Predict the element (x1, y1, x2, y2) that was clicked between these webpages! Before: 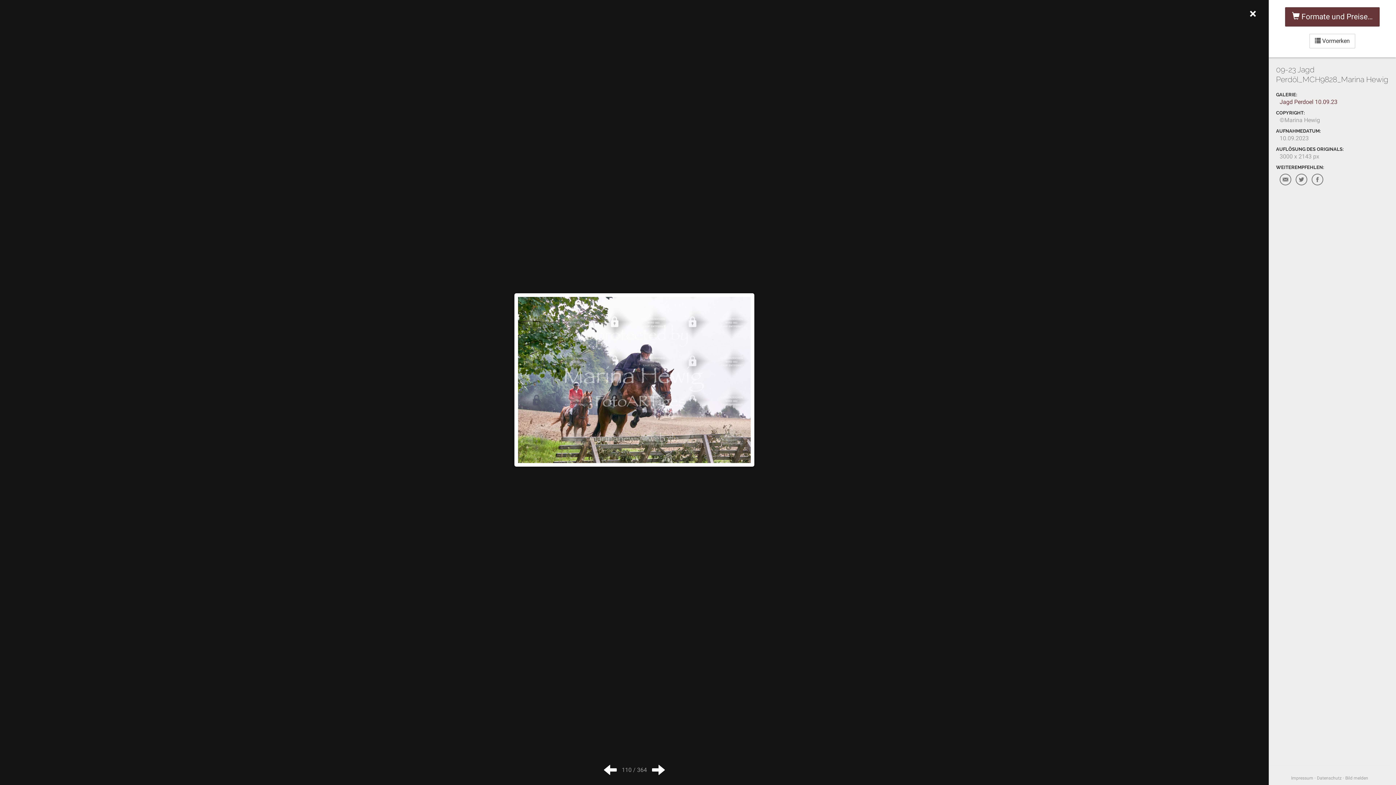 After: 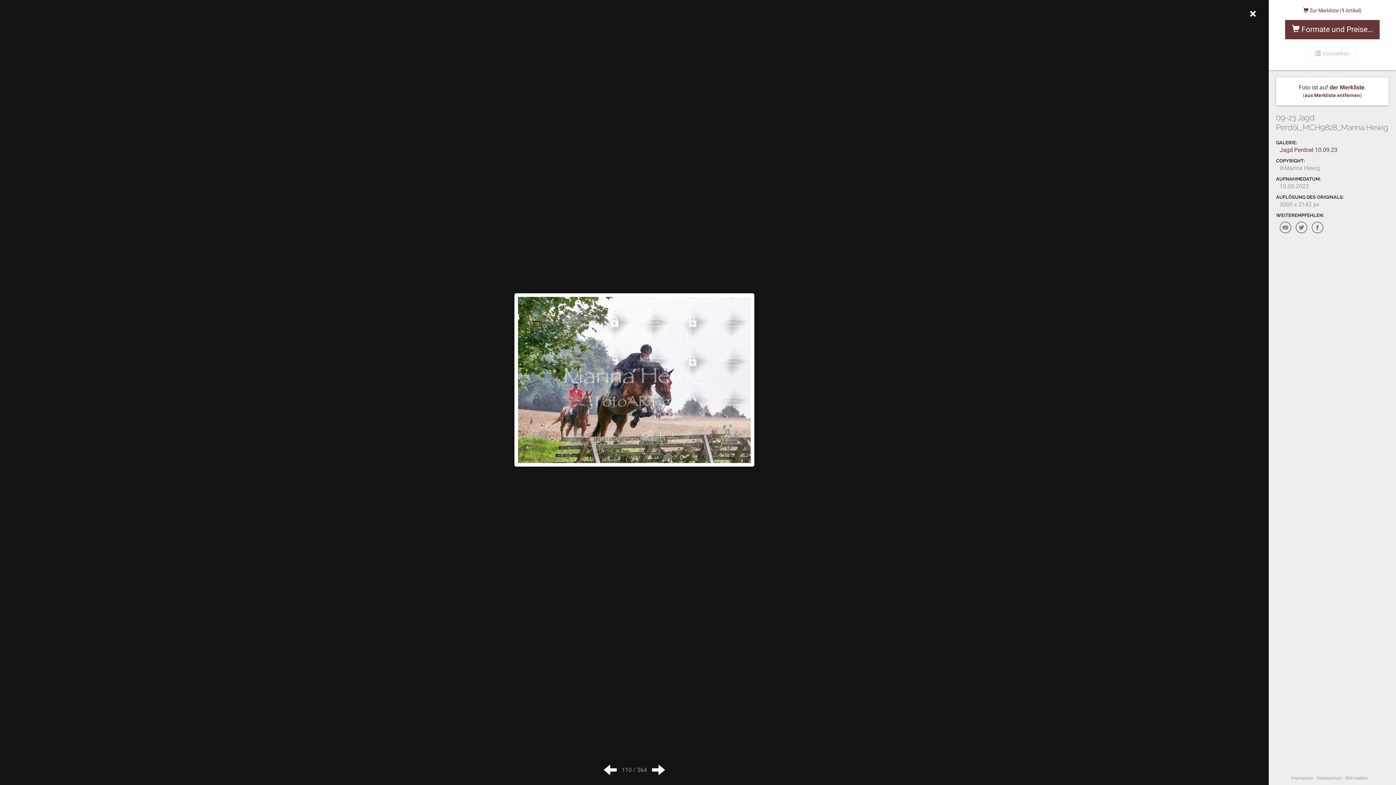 Action: label:  Vormerken bbox: (1309, 33, 1355, 48)